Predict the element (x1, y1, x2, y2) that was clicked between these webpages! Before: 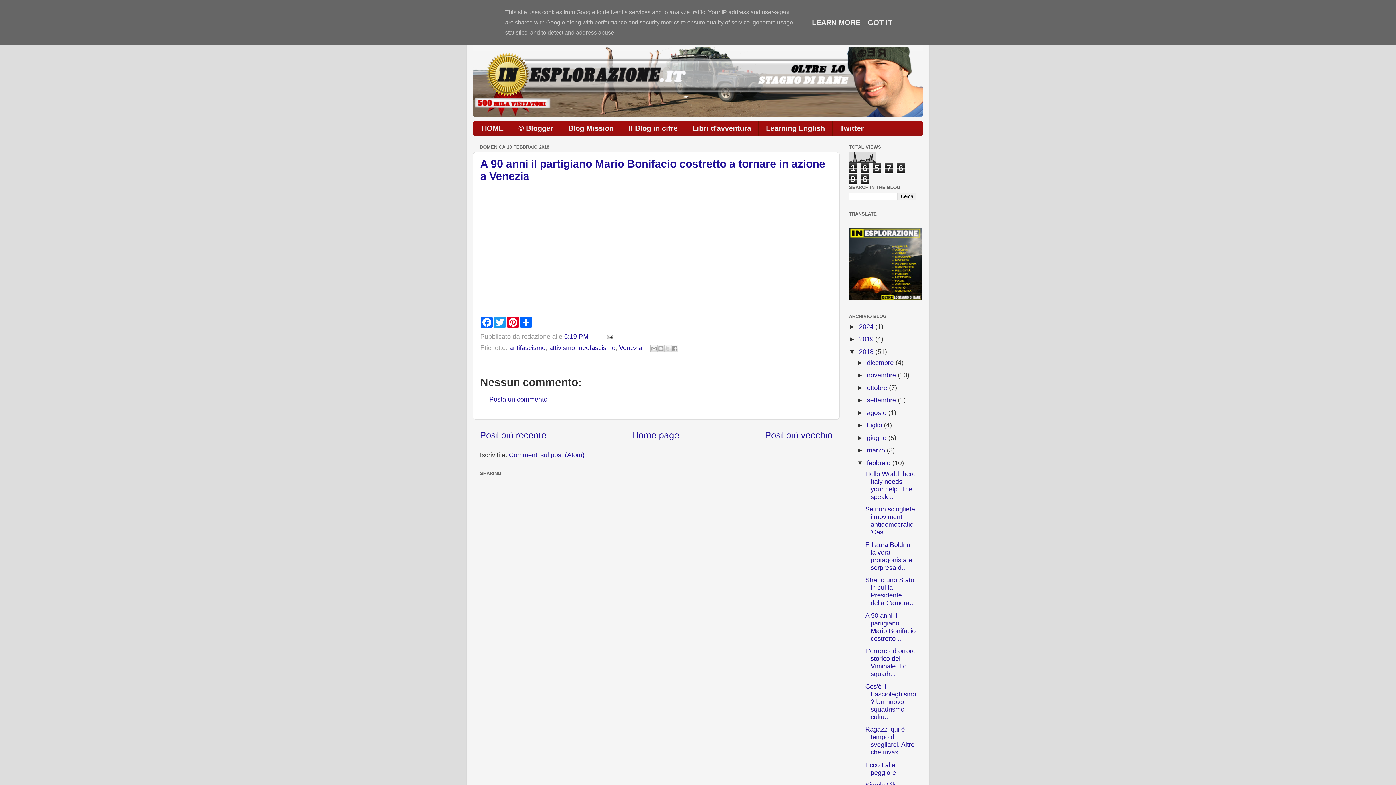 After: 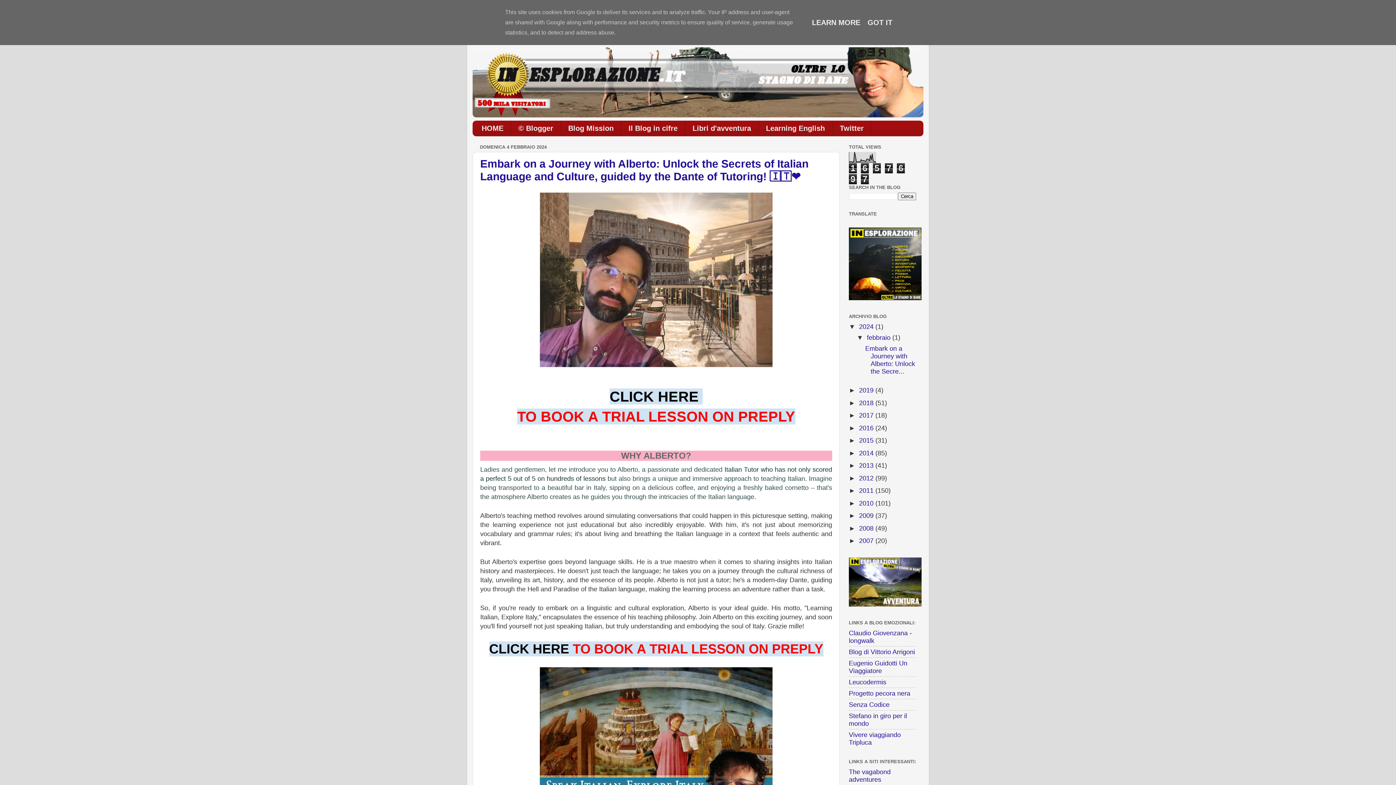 Action: bbox: (859, 323, 875, 330) label: 2024 